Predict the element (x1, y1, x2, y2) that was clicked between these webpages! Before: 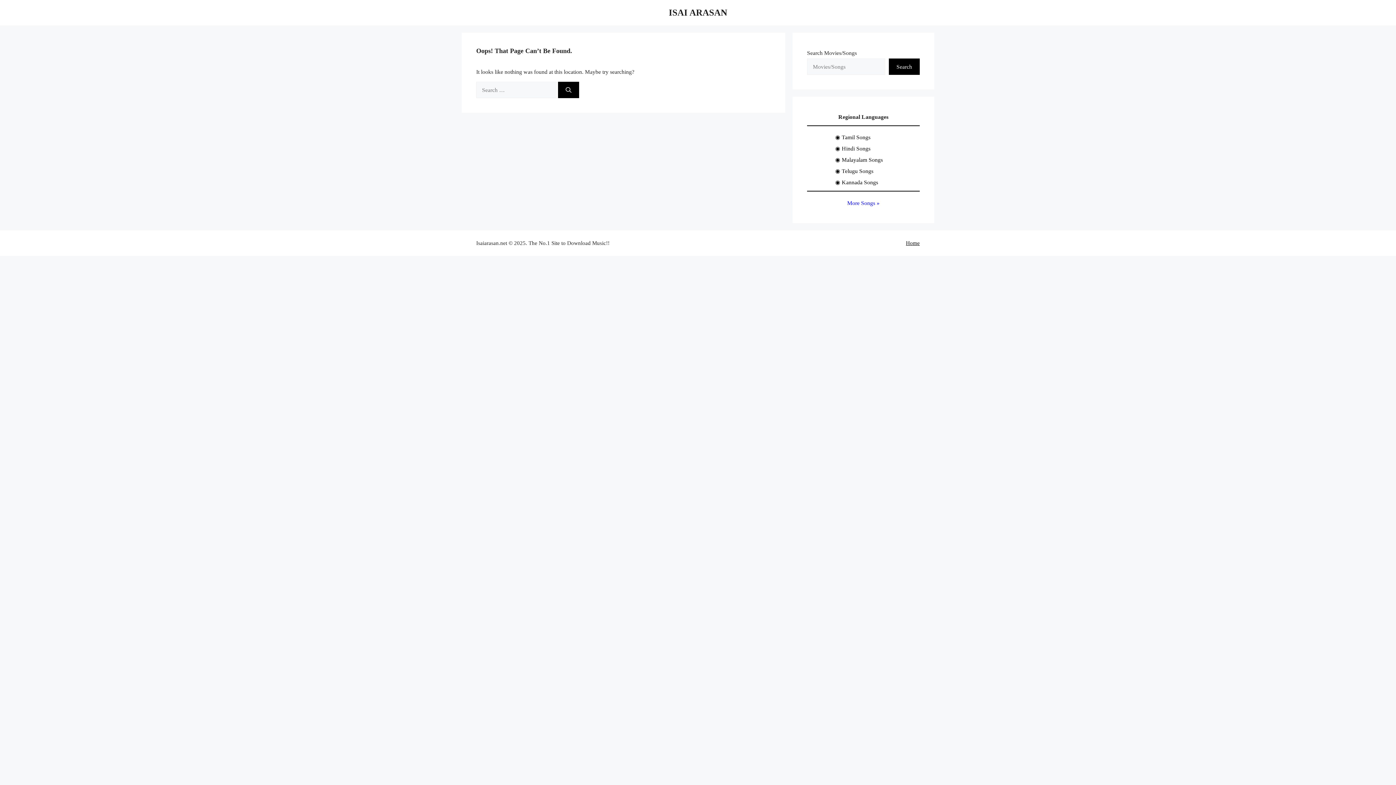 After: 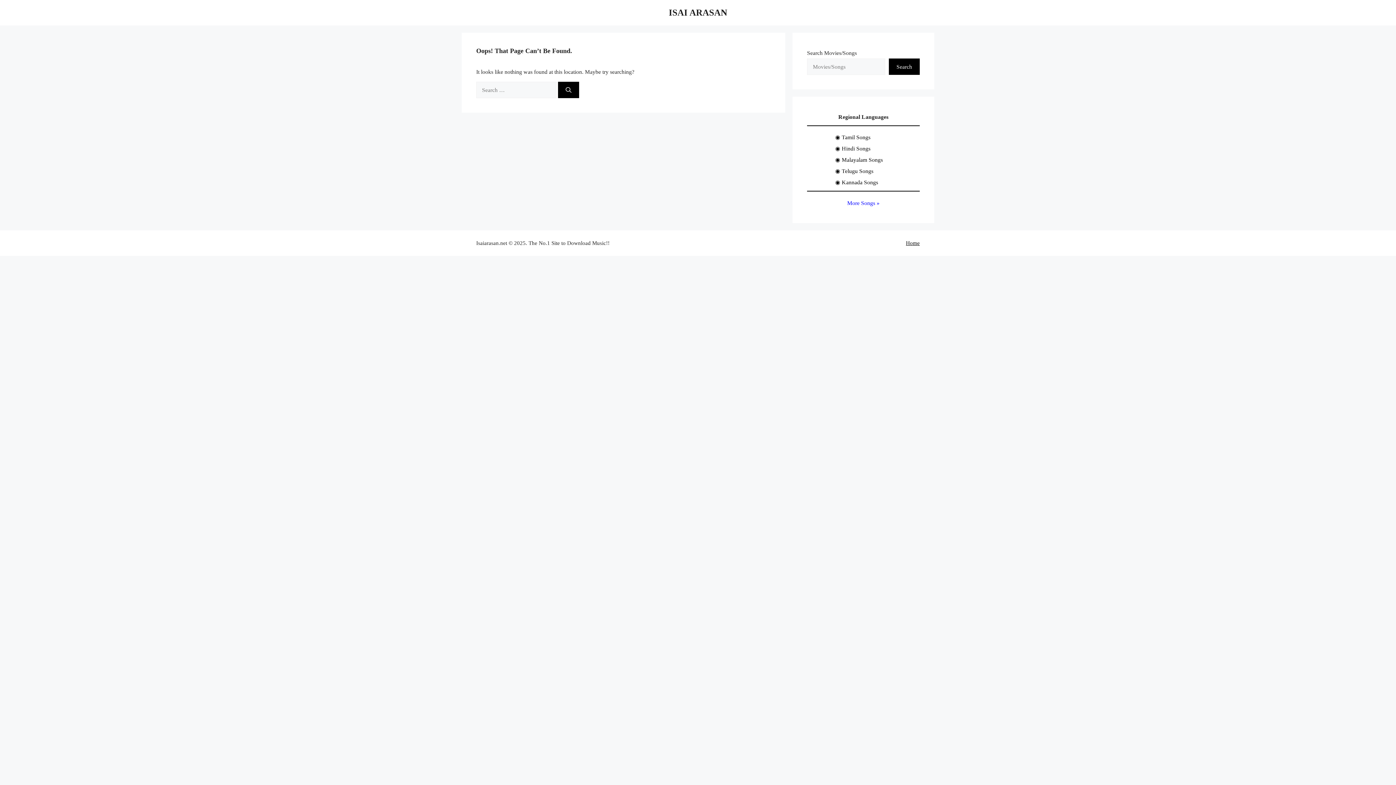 Action: bbox: (835, 145, 870, 151) label: ◉ Hindi Songs